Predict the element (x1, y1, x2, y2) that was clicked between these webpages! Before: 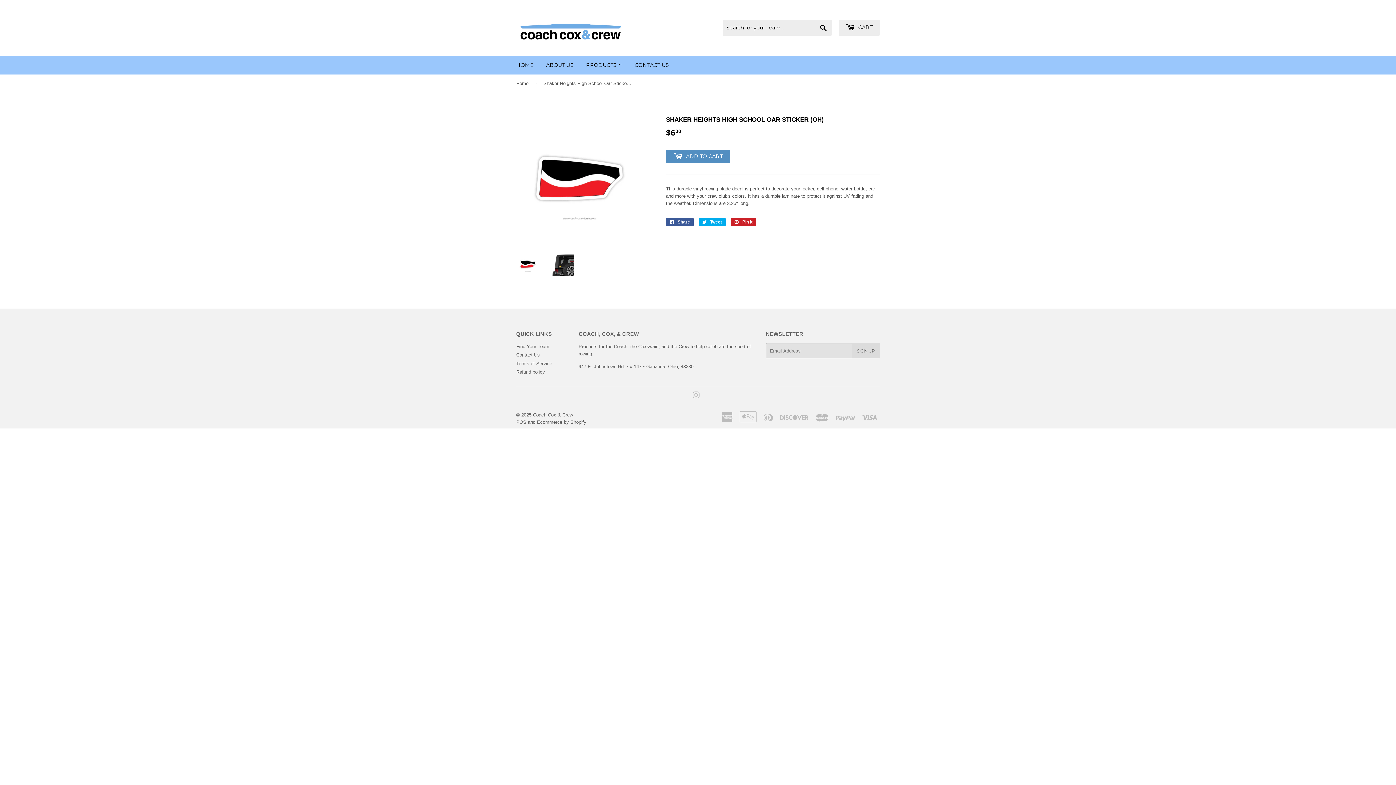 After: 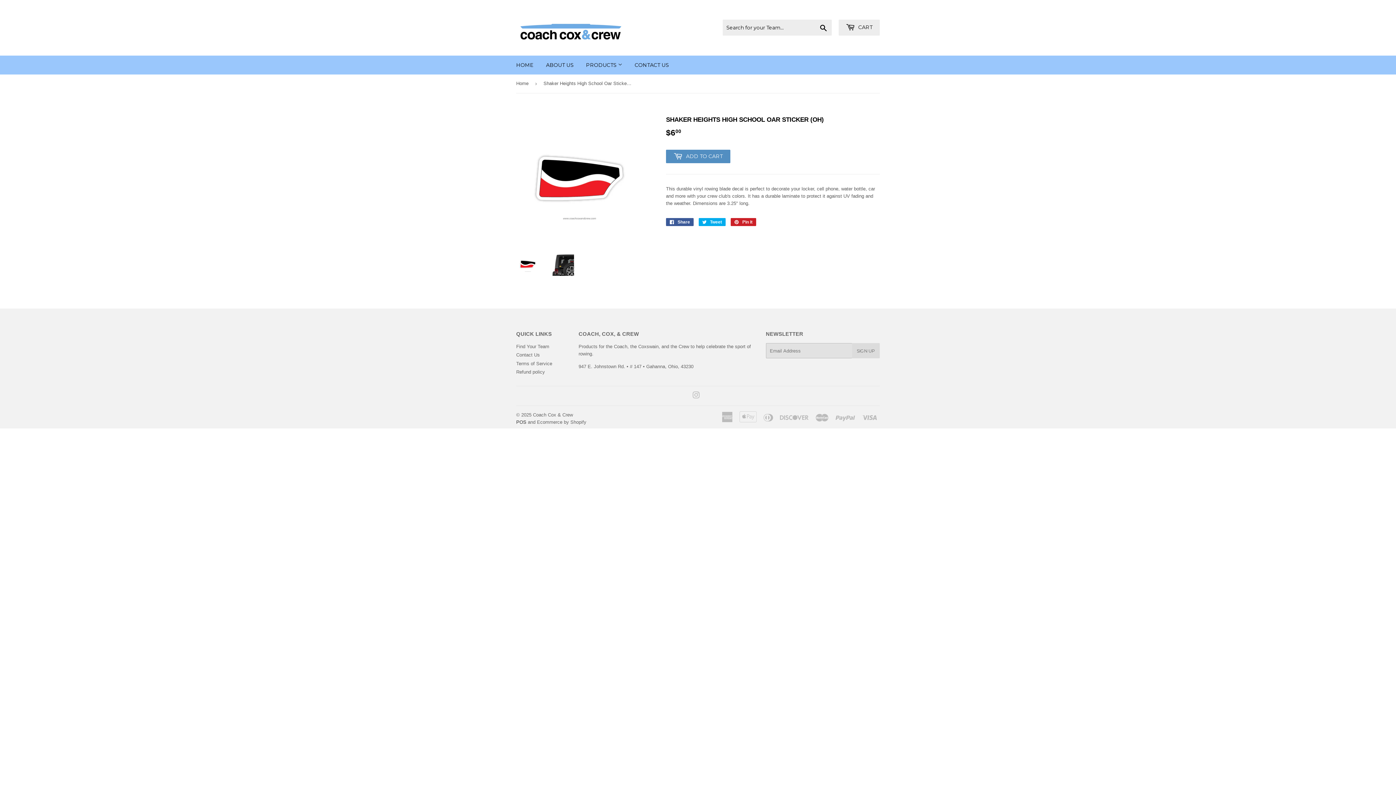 Action: label: POS bbox: (516, 419, 526, 425)